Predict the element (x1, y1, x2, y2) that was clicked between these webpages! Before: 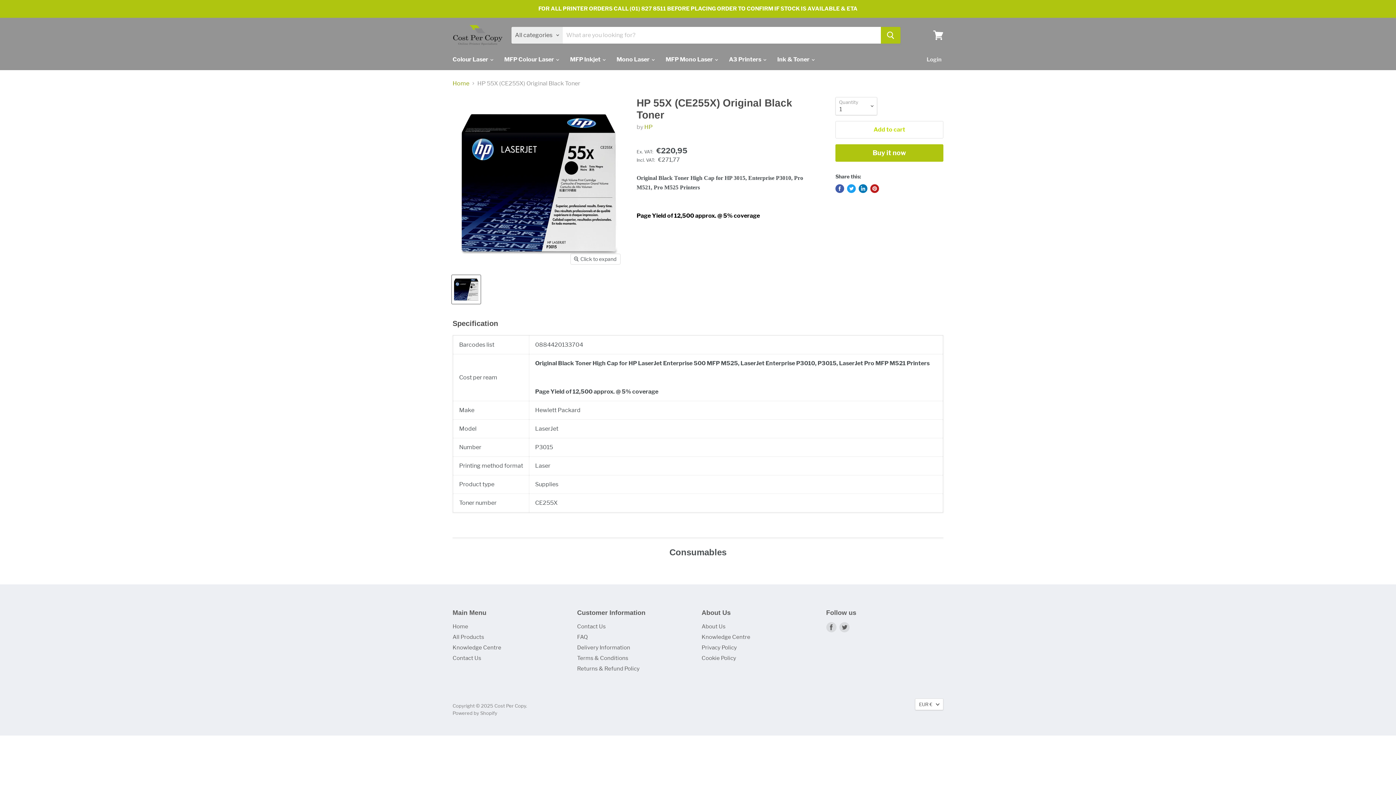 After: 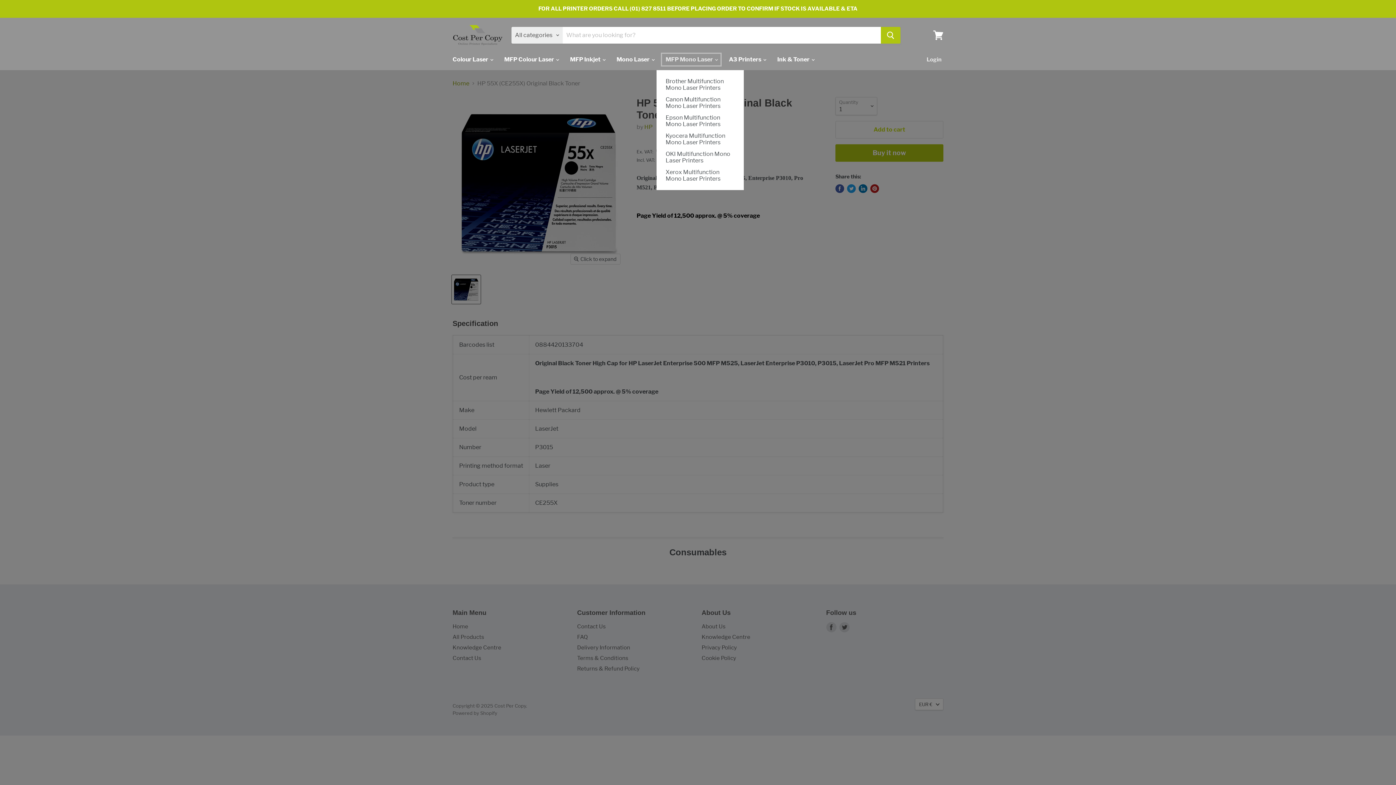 Action: label: MFP Mono Laser  bbox: (660, 51, 722, 67)